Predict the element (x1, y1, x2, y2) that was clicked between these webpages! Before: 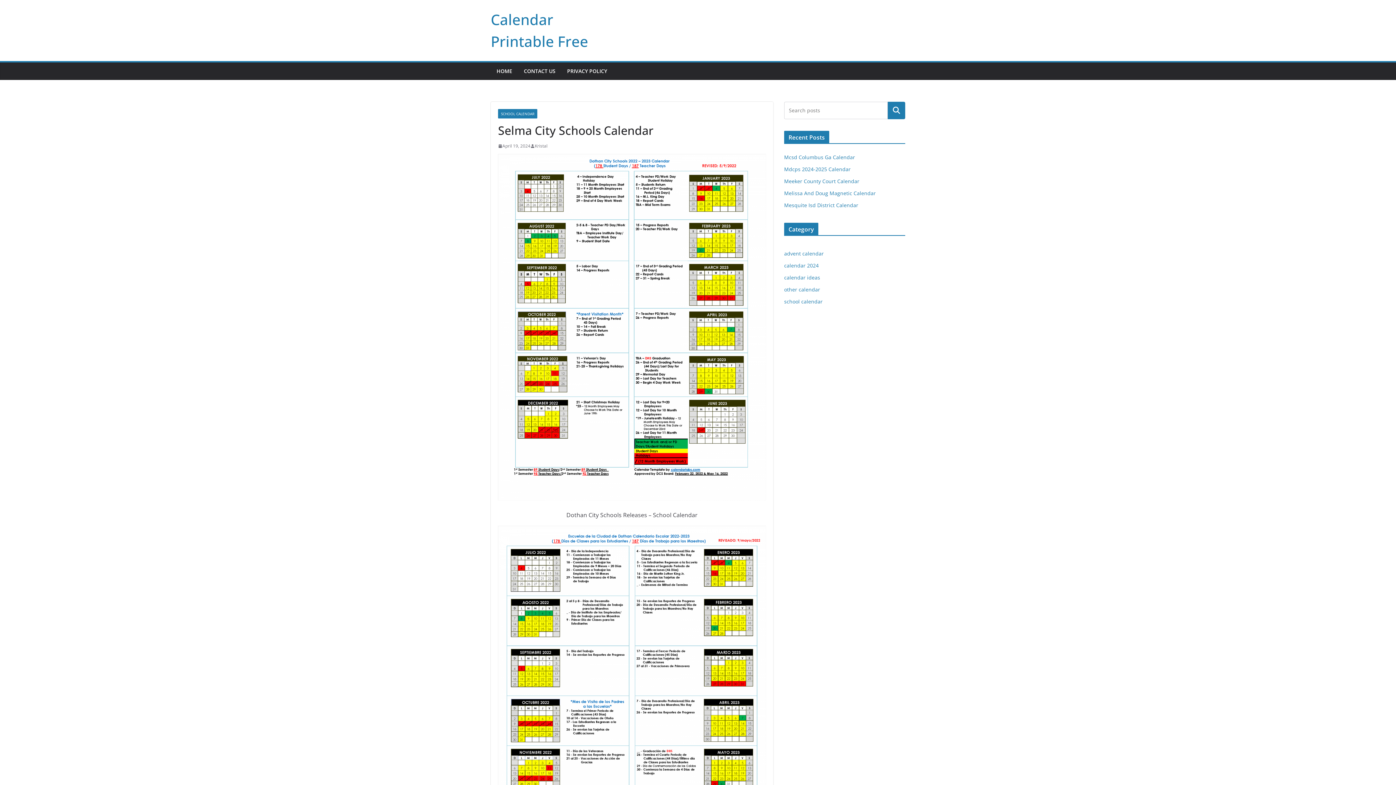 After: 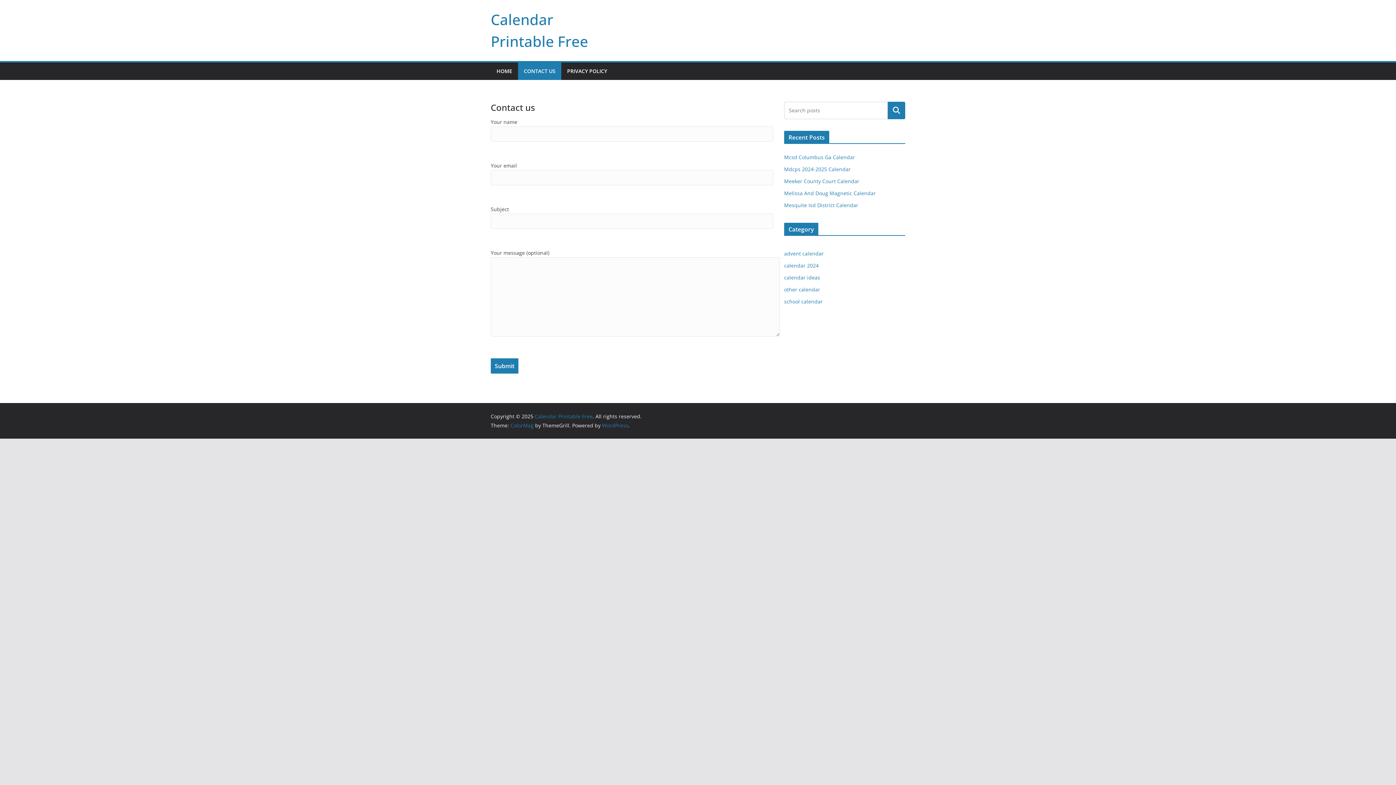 Action: label: CONTACT US bbox: (524, 66, 555, 76)